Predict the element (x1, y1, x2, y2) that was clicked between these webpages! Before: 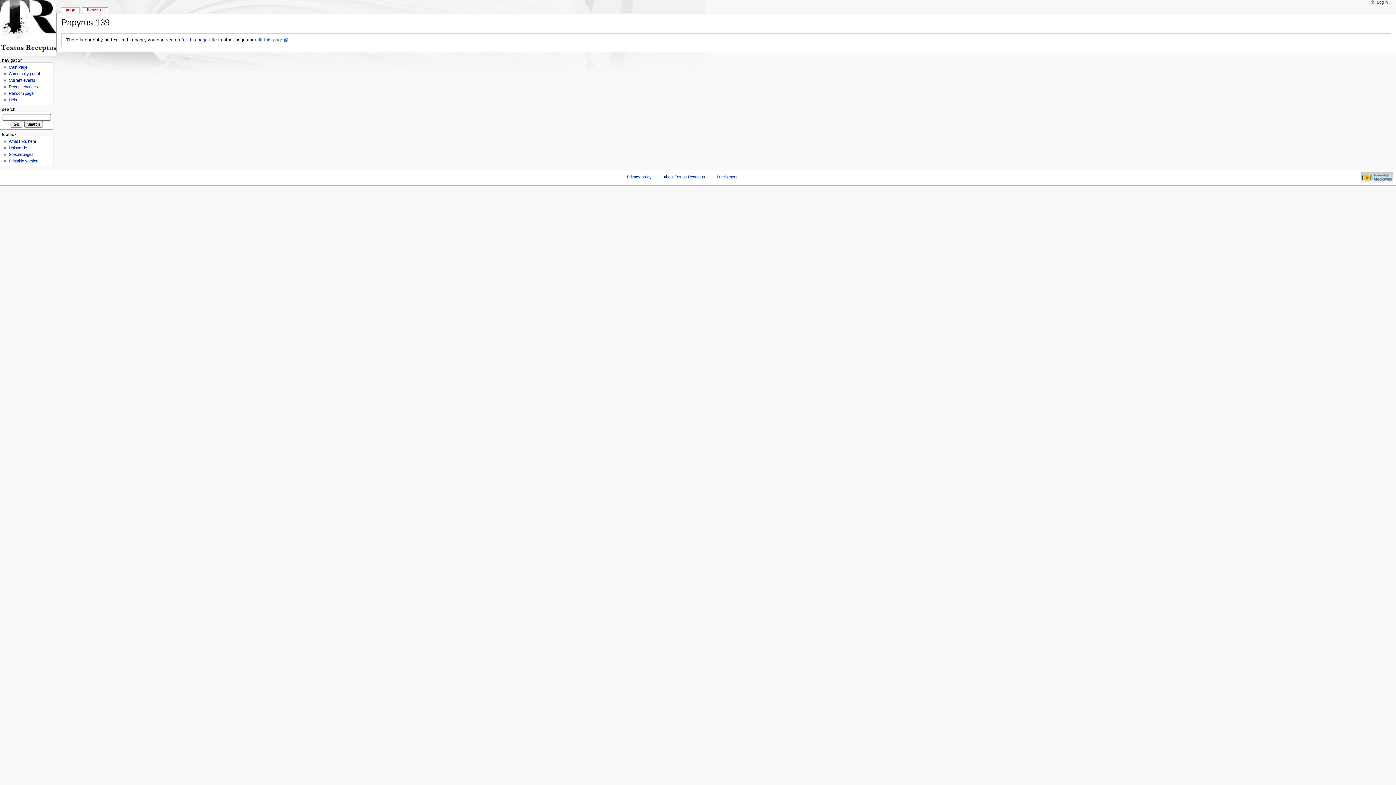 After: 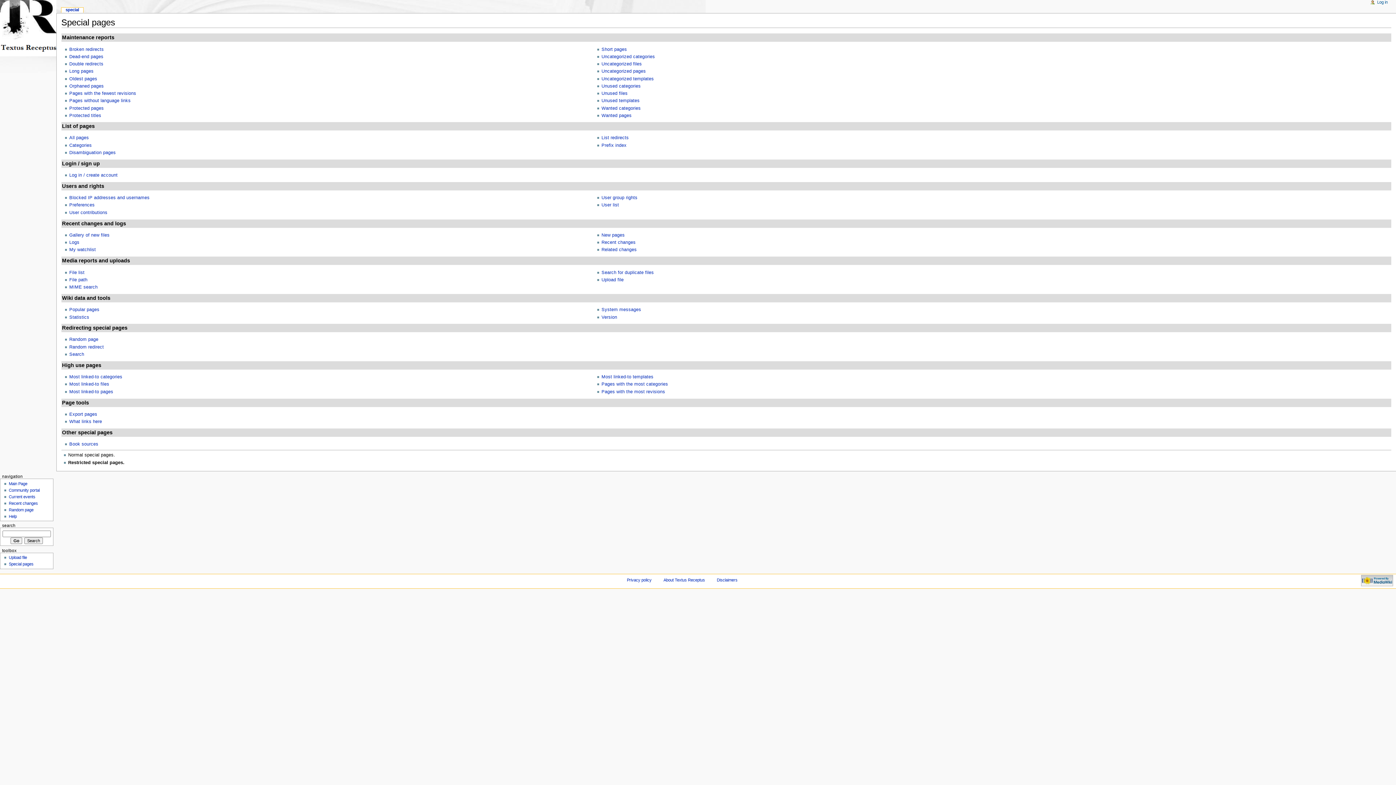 Action: label: Special pages bbox: (8, 152, 33, 156)